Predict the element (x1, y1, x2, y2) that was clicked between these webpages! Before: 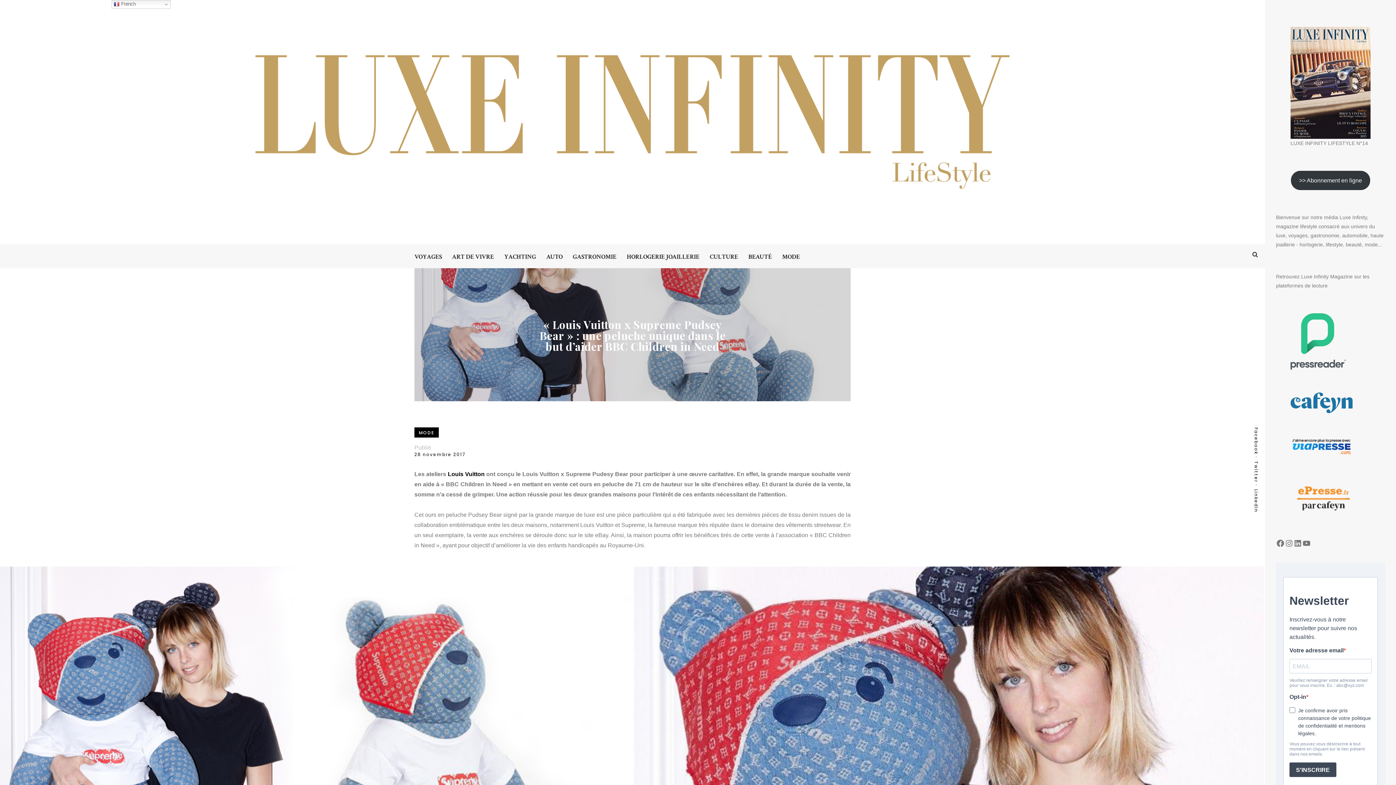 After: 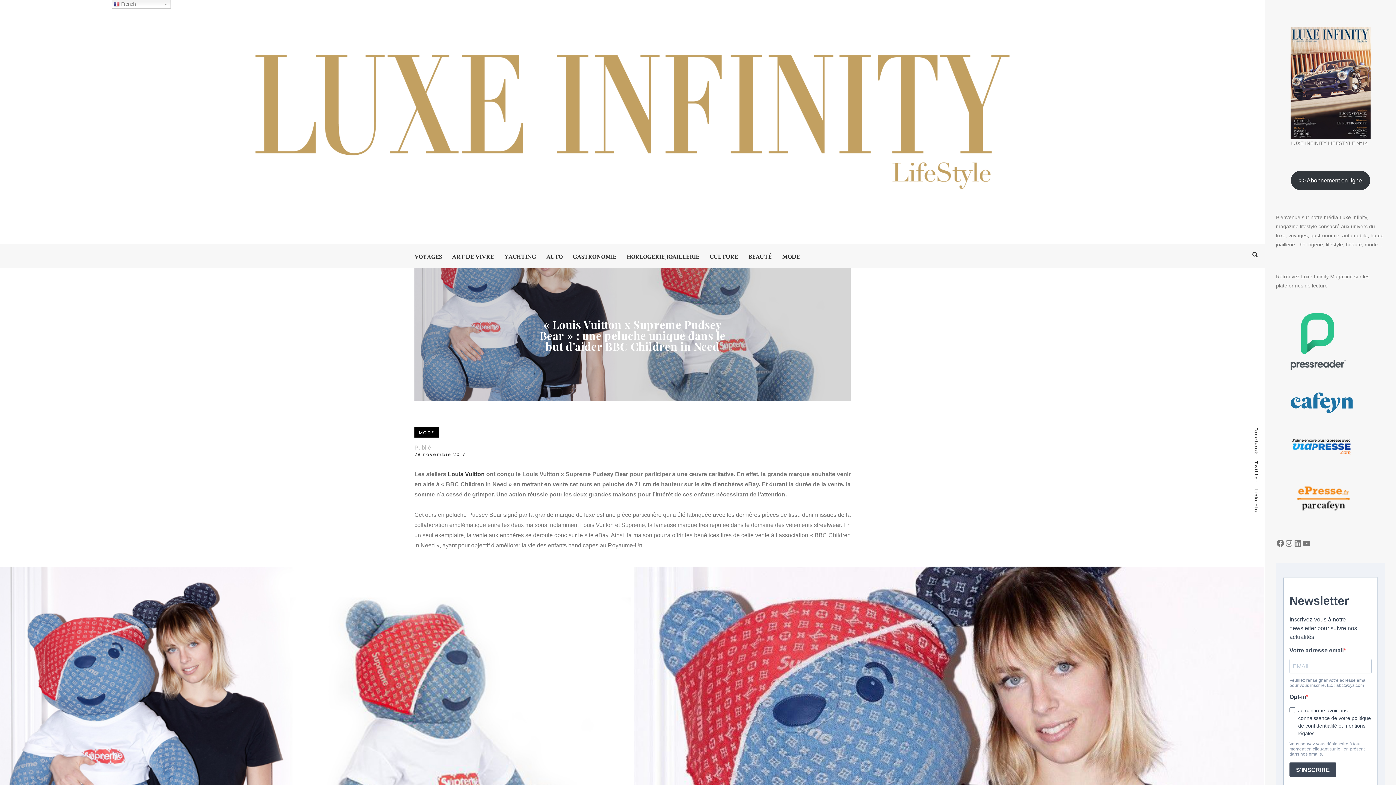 Action: label: Louis Vuitton bbox: (447, 471, 484, 477)